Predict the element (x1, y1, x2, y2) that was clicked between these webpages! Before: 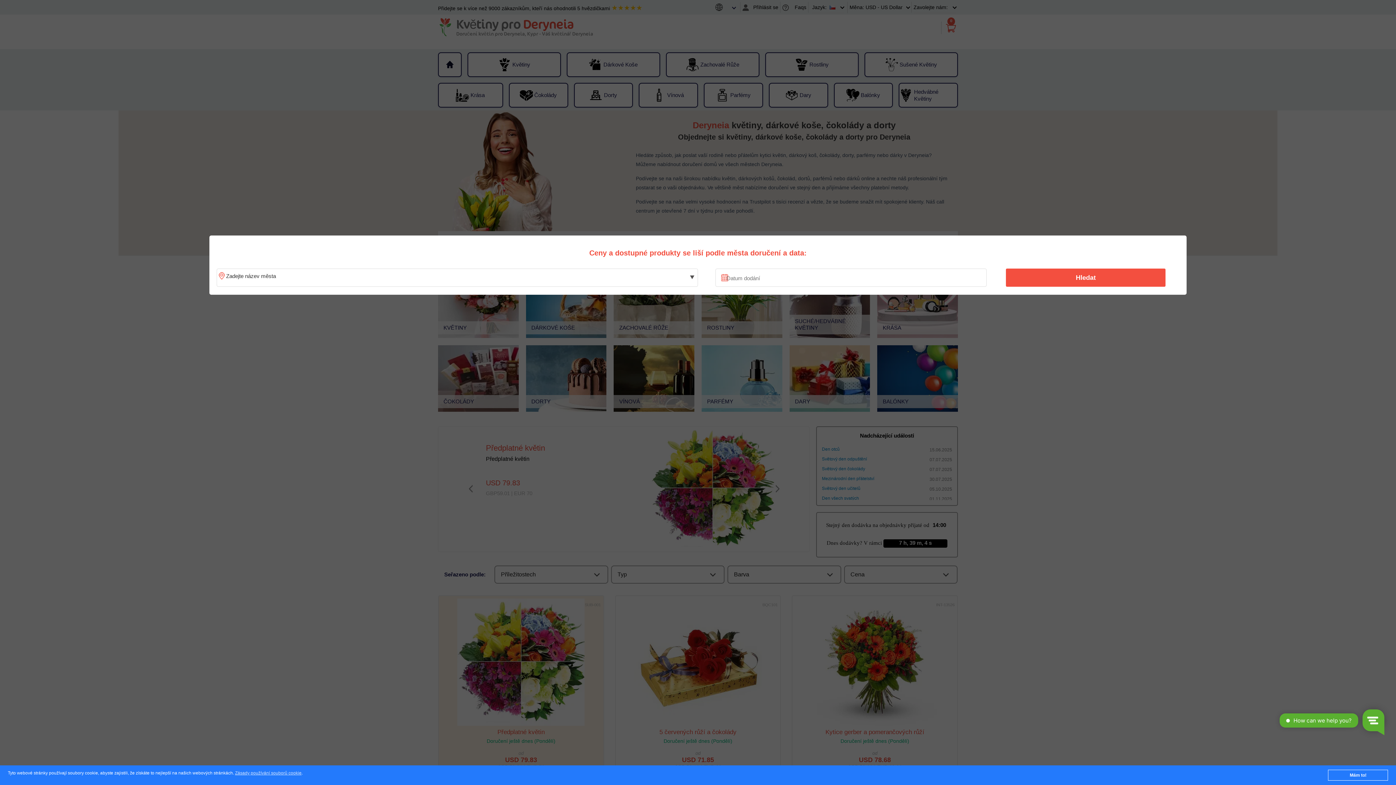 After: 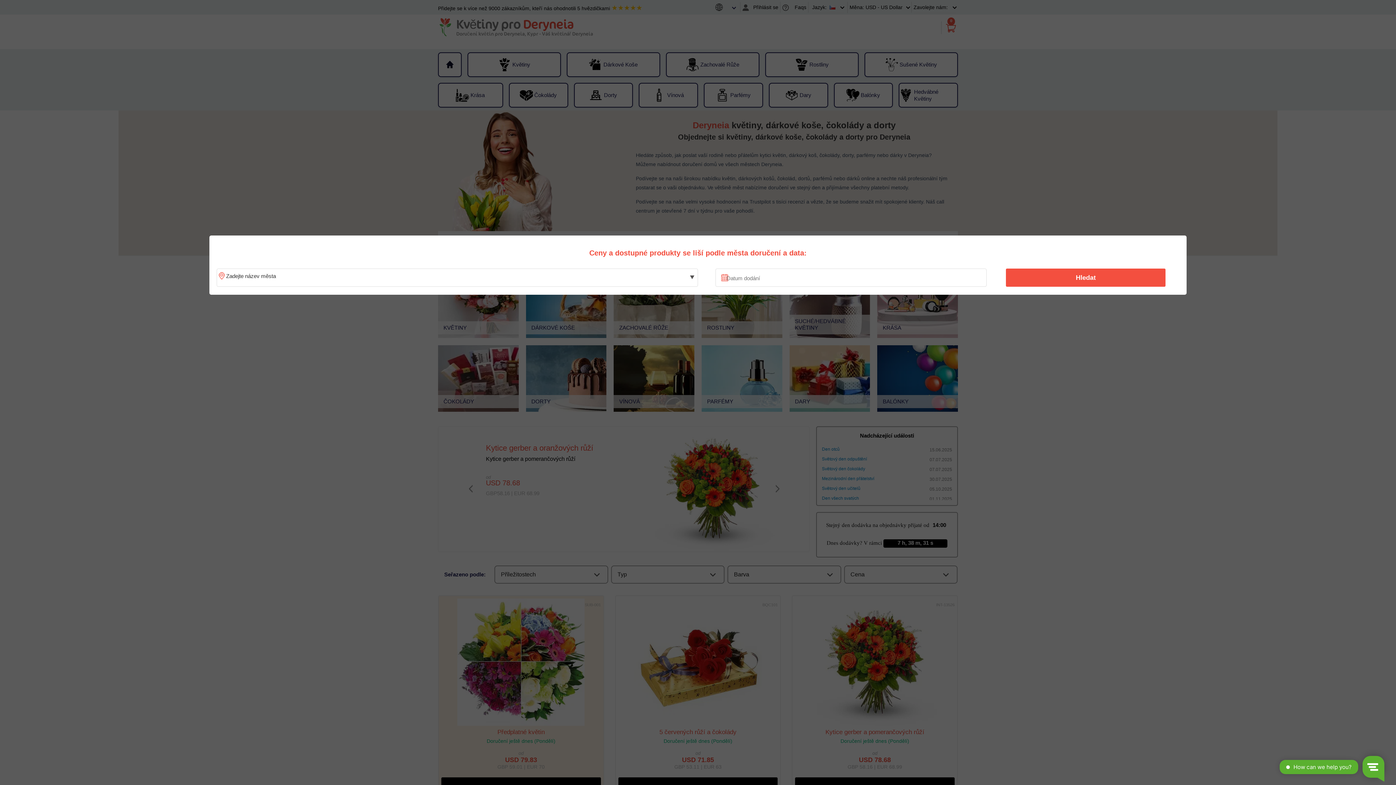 Action: label: Mám to! bbox: (1328, 770, 1388, 781)